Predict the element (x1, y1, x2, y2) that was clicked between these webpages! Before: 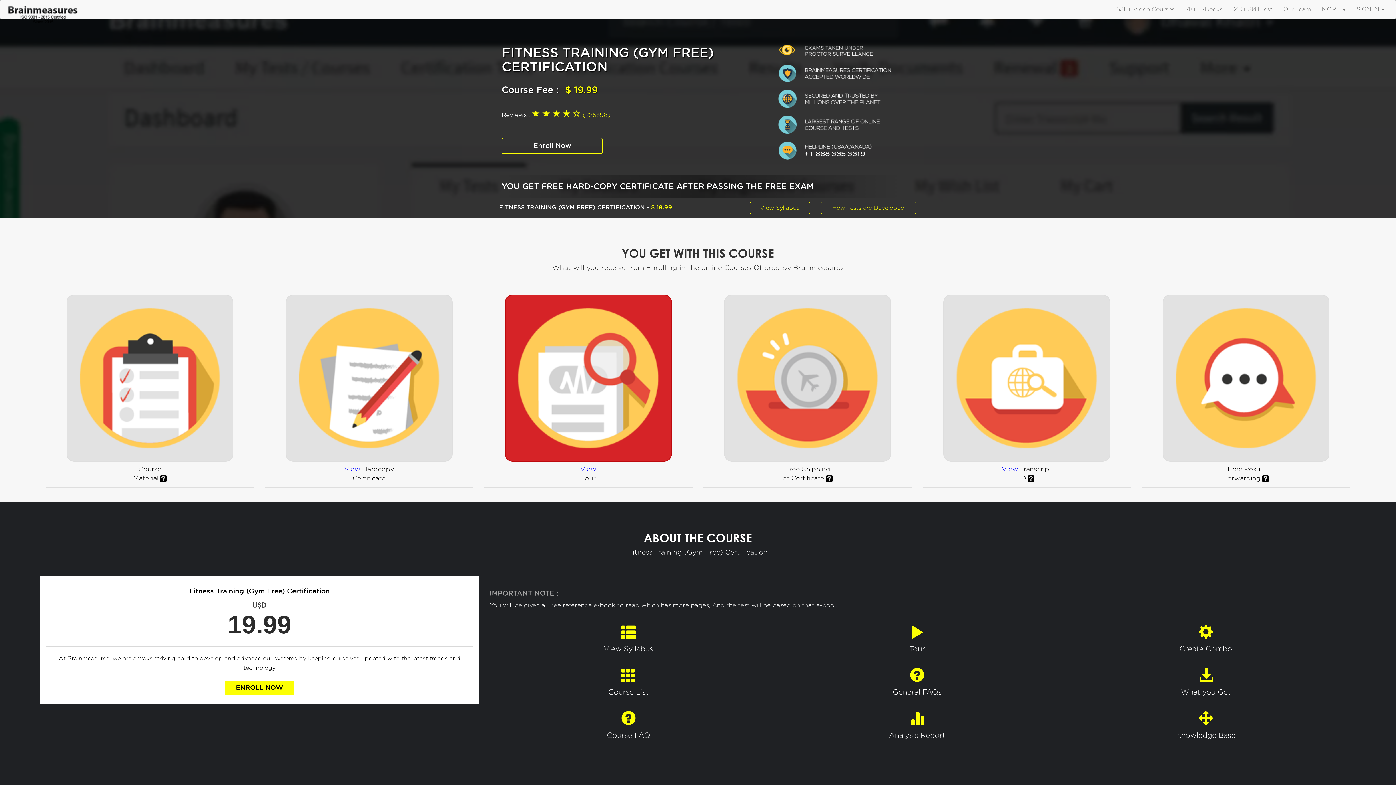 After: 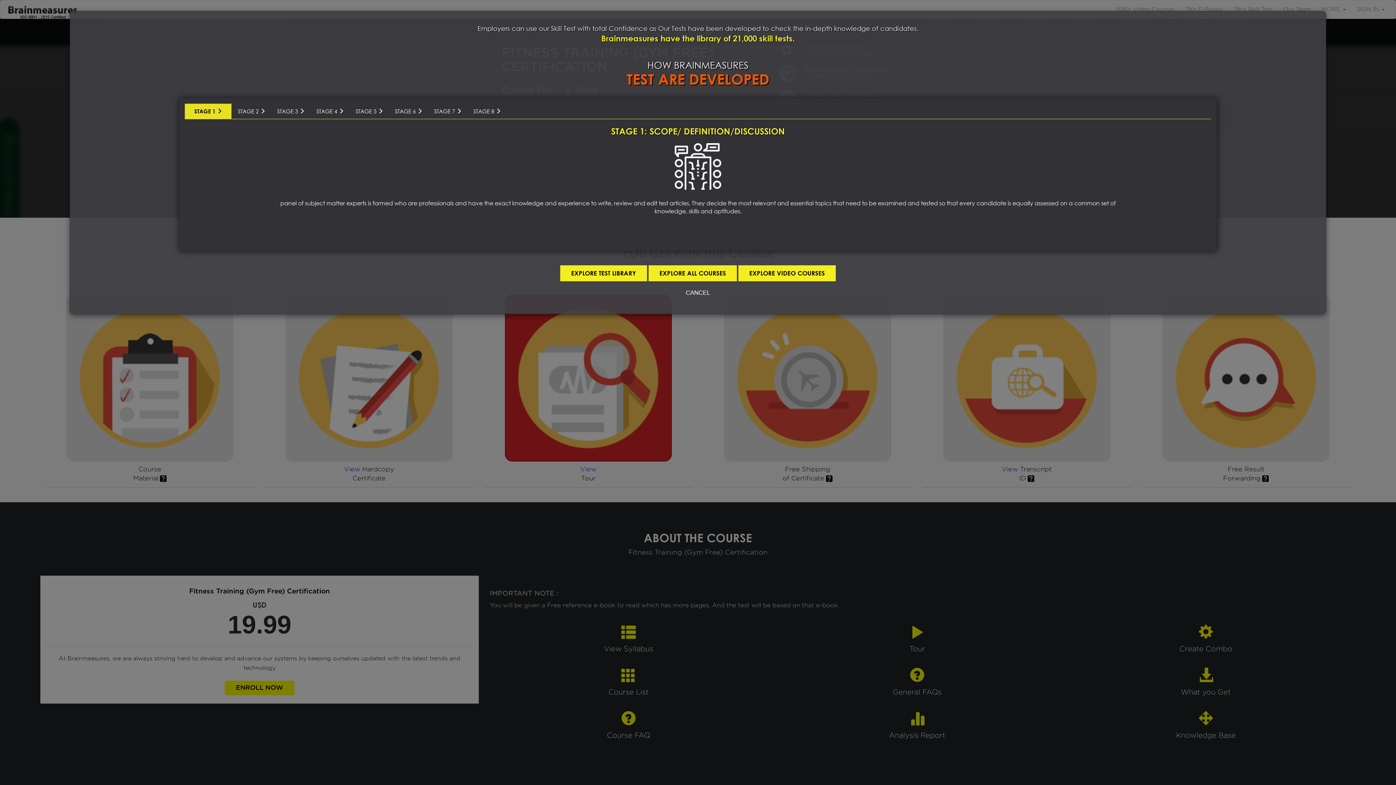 Action: bbox: (820, 201, 916, 214) label: How Tests are Developed